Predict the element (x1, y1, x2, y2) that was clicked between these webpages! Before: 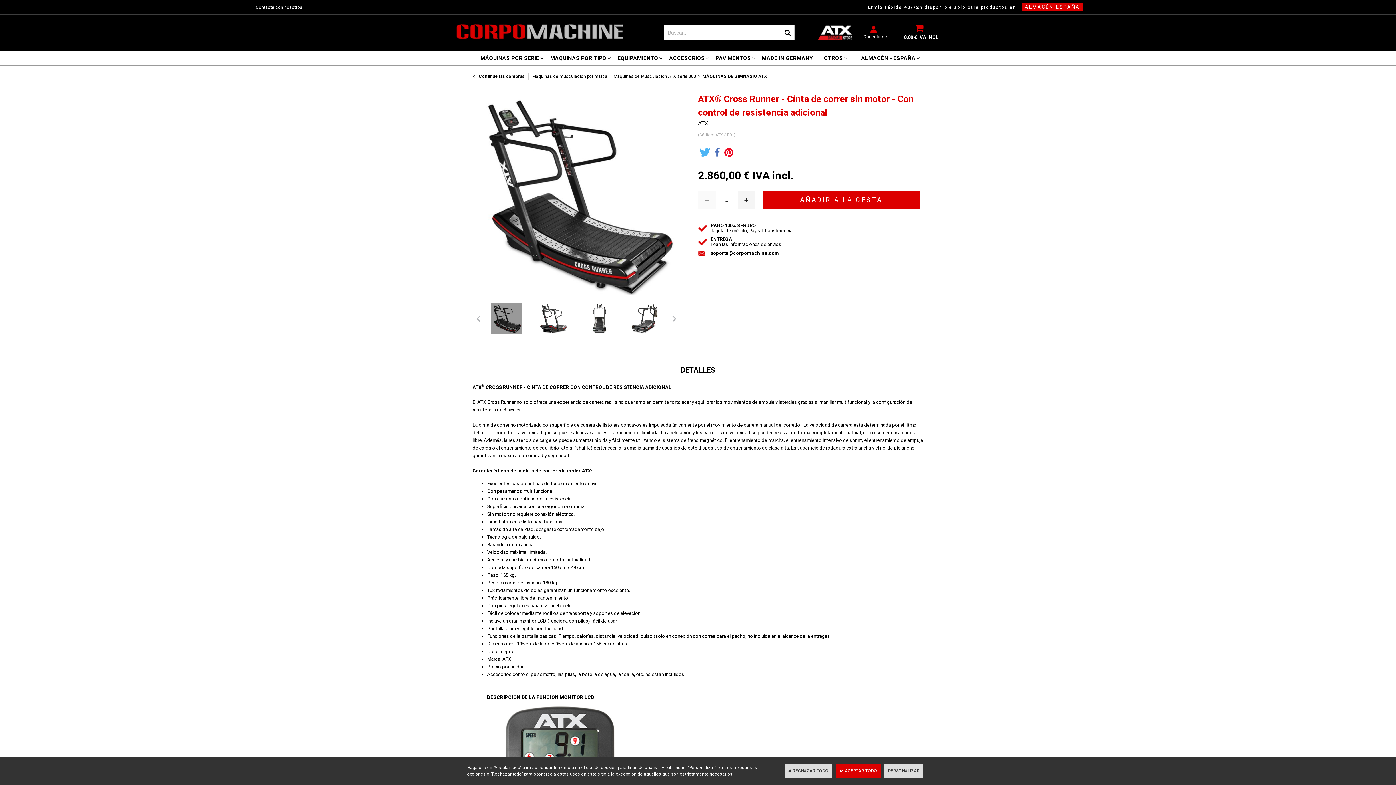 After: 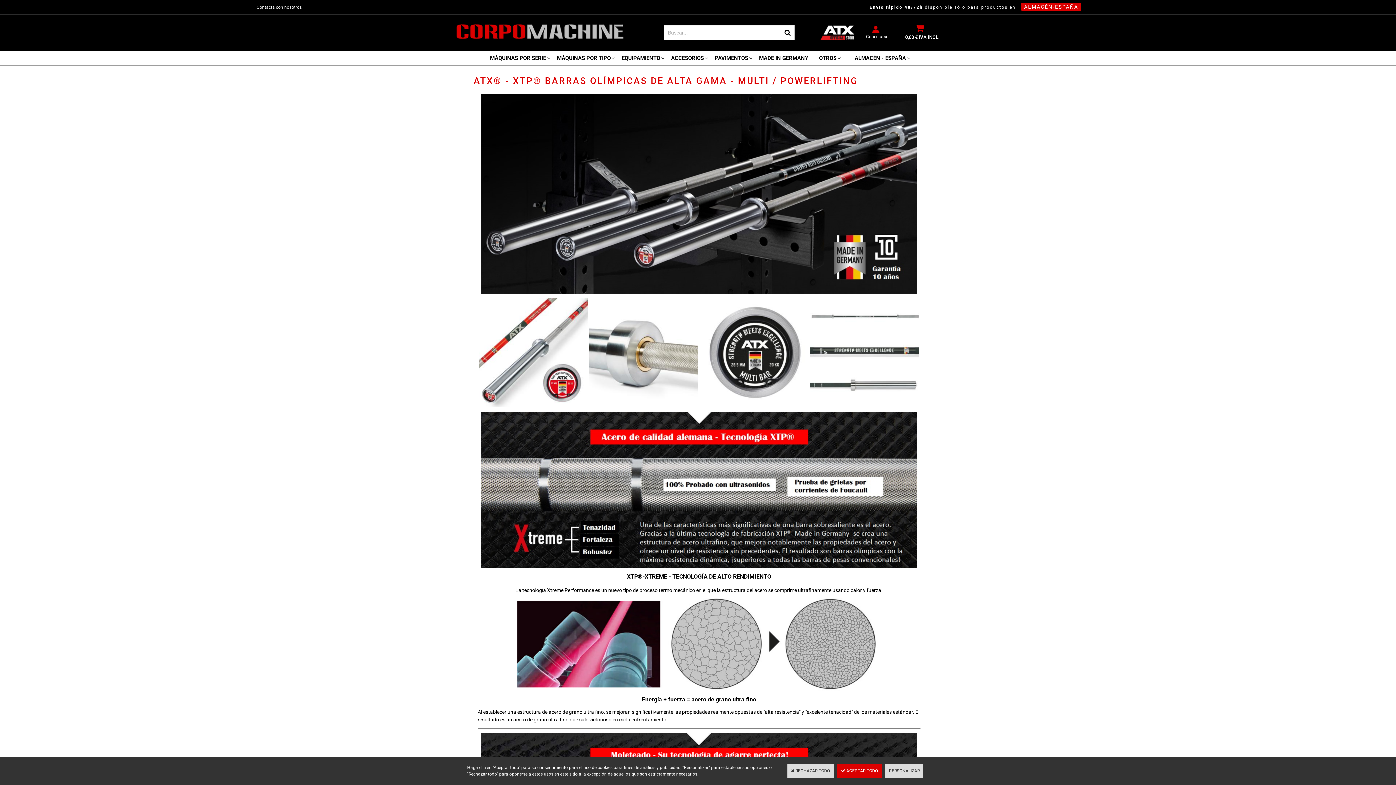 Action: bbox: (756, 50, 818, 65) label: MADE IN GERMANY